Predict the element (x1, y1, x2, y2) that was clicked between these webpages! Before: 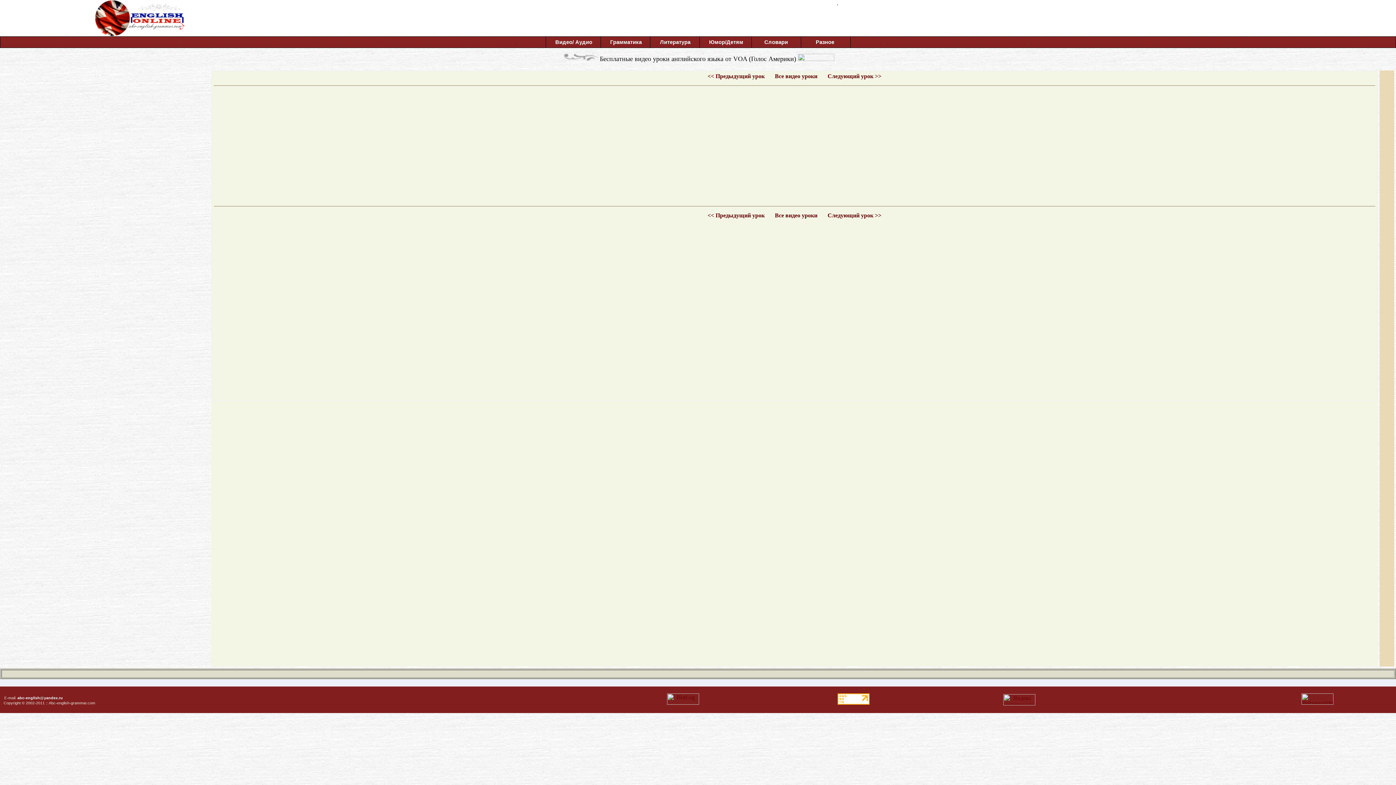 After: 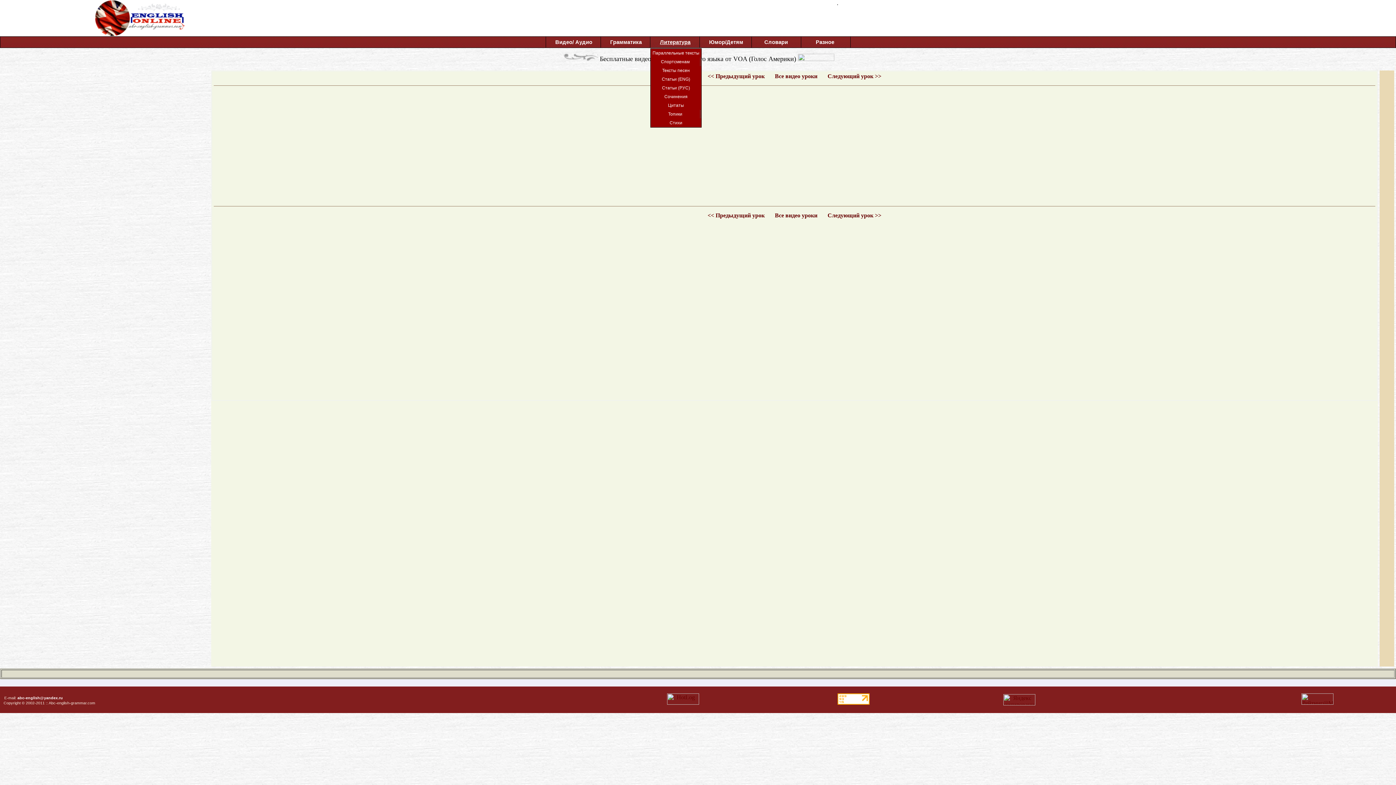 Action: bbox: (650, 36, 699, 47) label: 	Литература	